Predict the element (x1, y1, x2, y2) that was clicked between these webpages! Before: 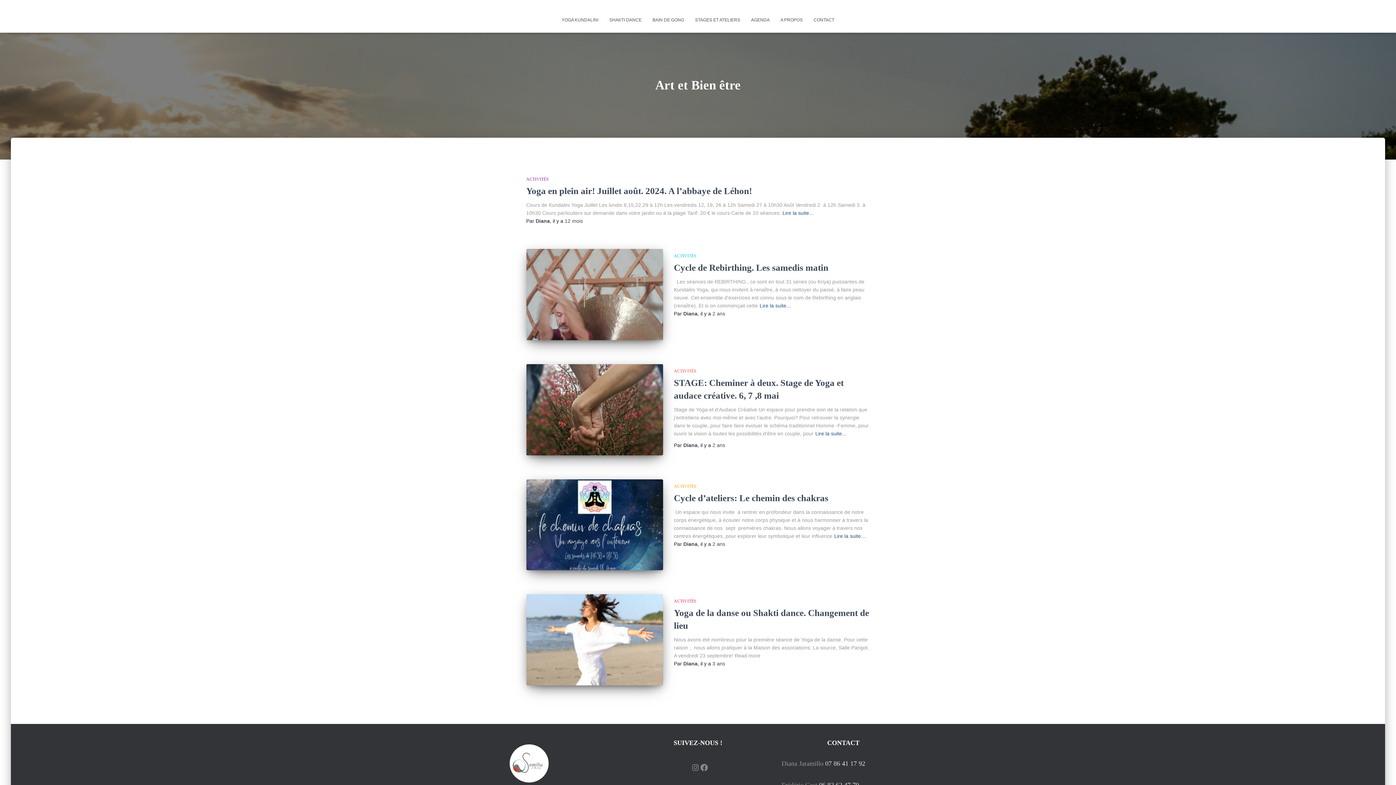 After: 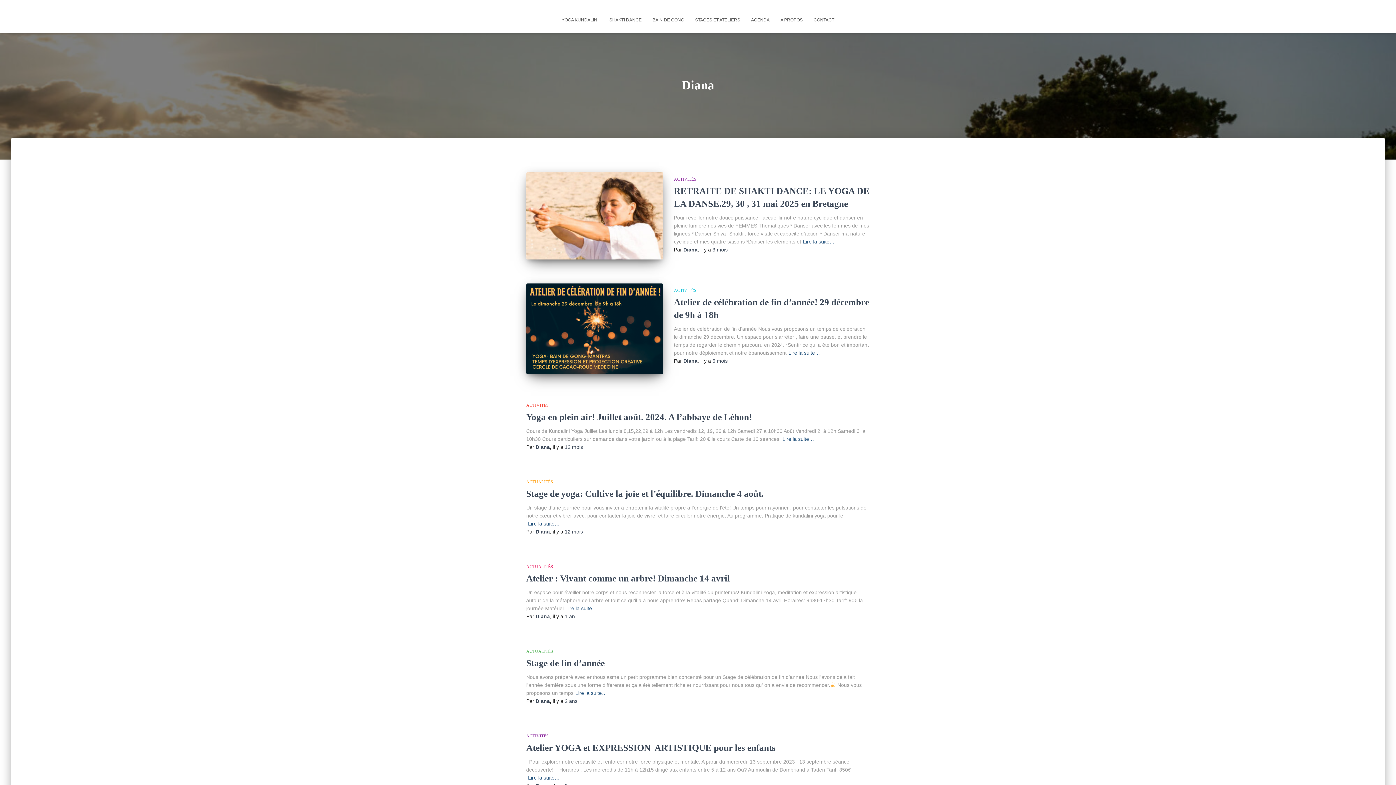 Action: bbox: (683, 541, 697, 547) label: Diana